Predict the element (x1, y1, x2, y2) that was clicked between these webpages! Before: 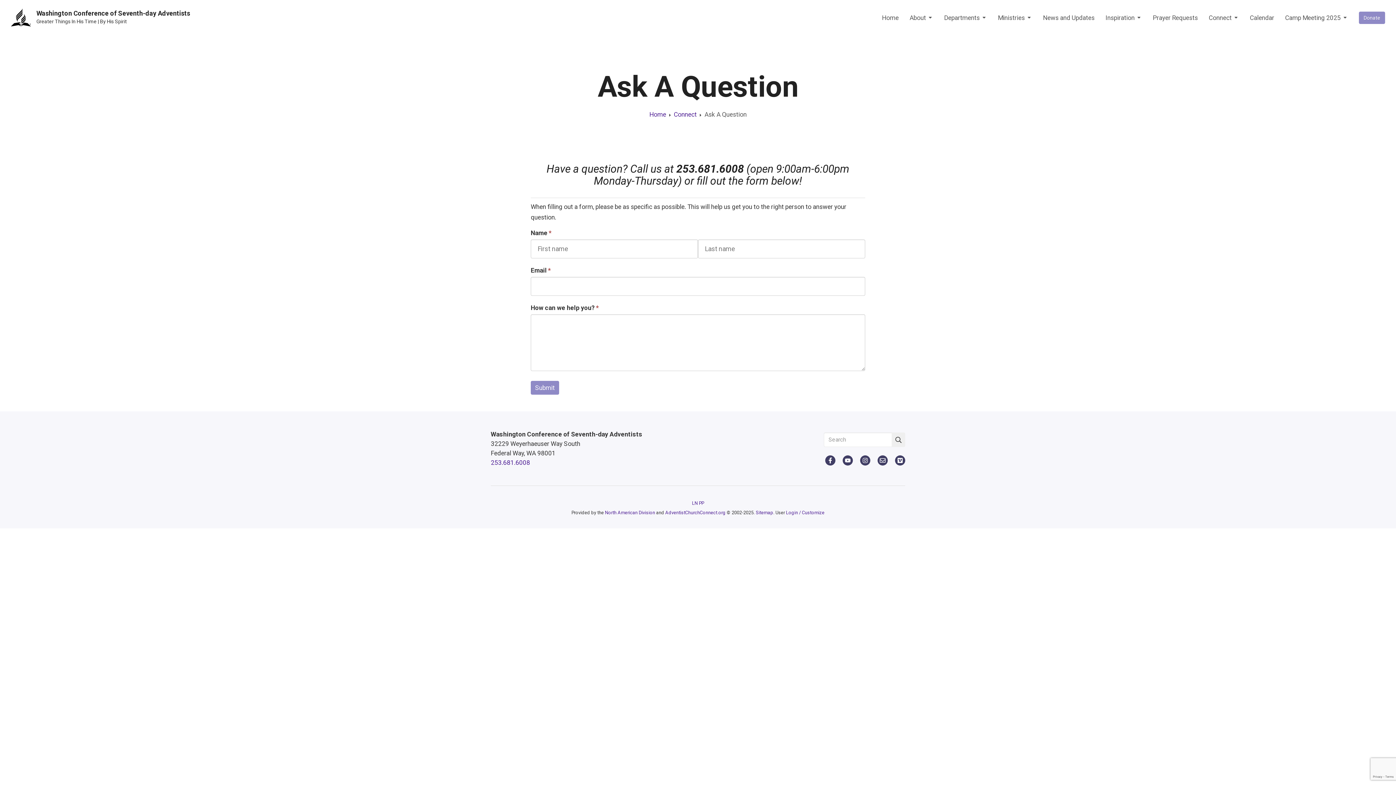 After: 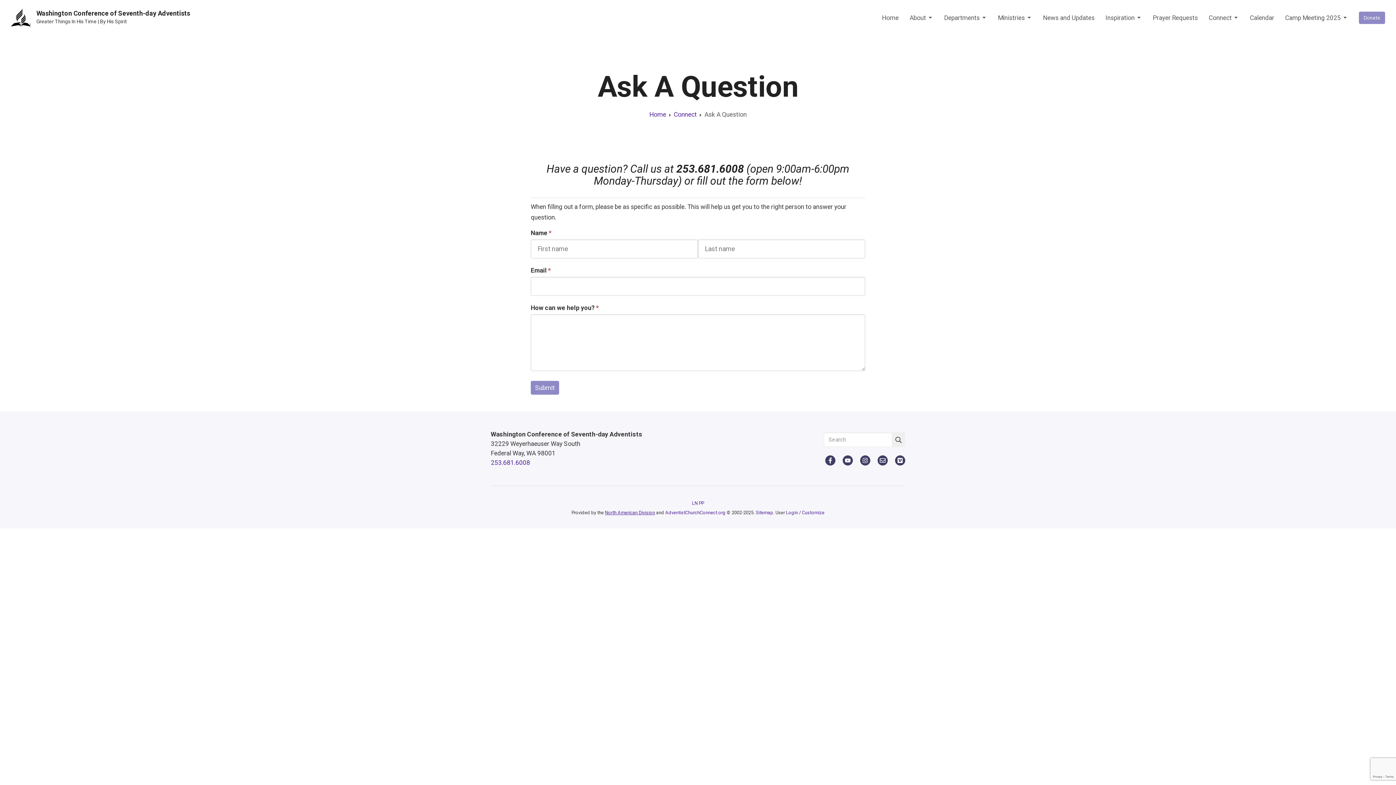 Action: bbox: (605, 510, 655, 515) label: North American Division